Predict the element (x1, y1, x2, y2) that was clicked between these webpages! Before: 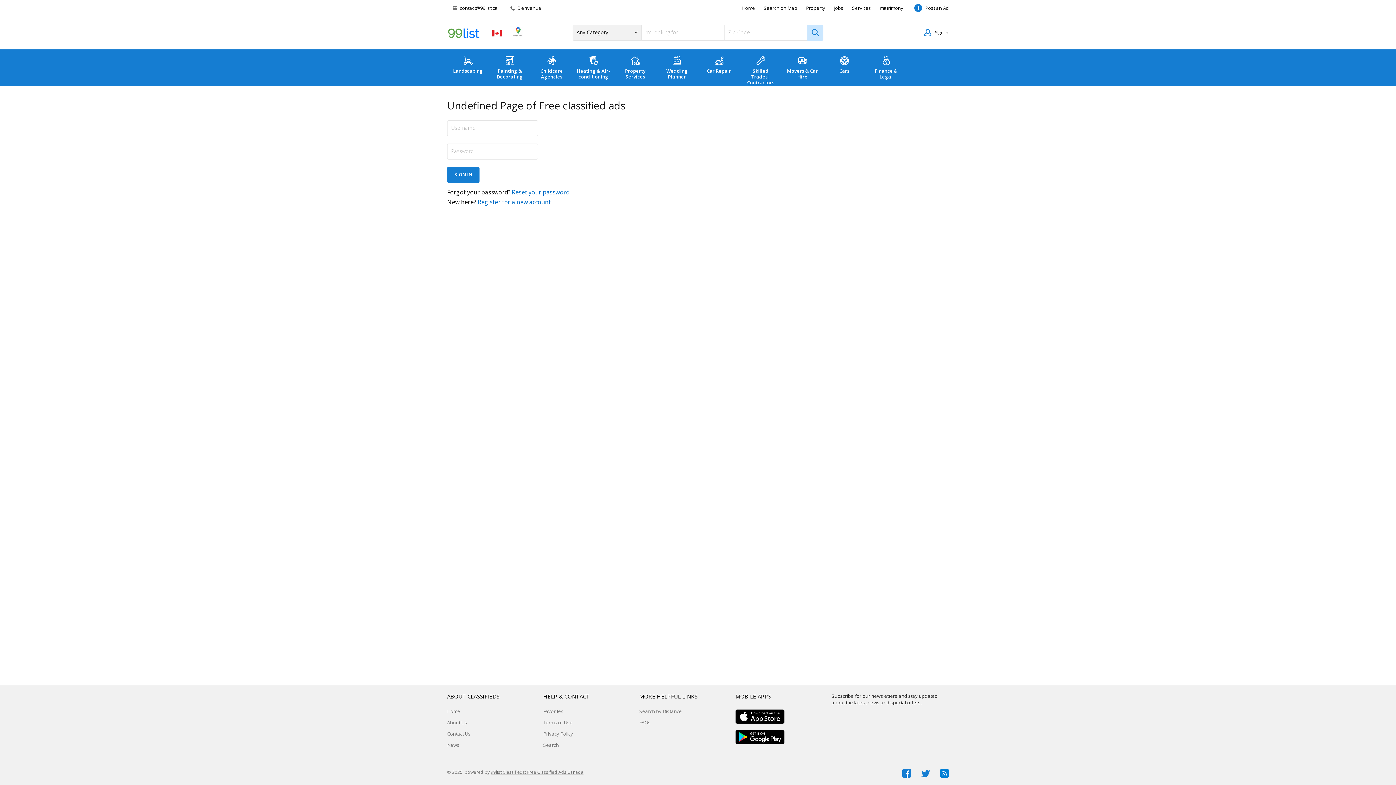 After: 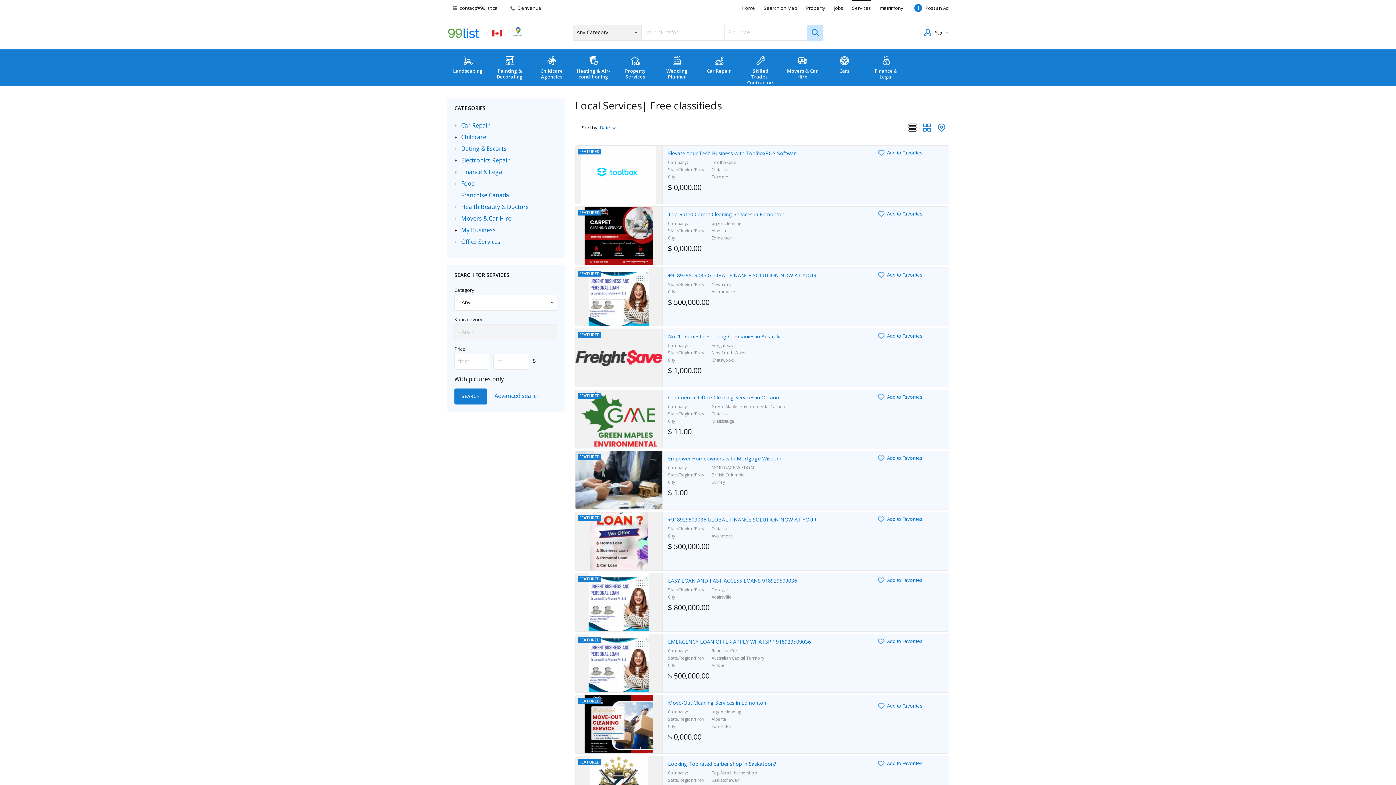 Action: label: Services bbox: (852, 0, 871, 16)